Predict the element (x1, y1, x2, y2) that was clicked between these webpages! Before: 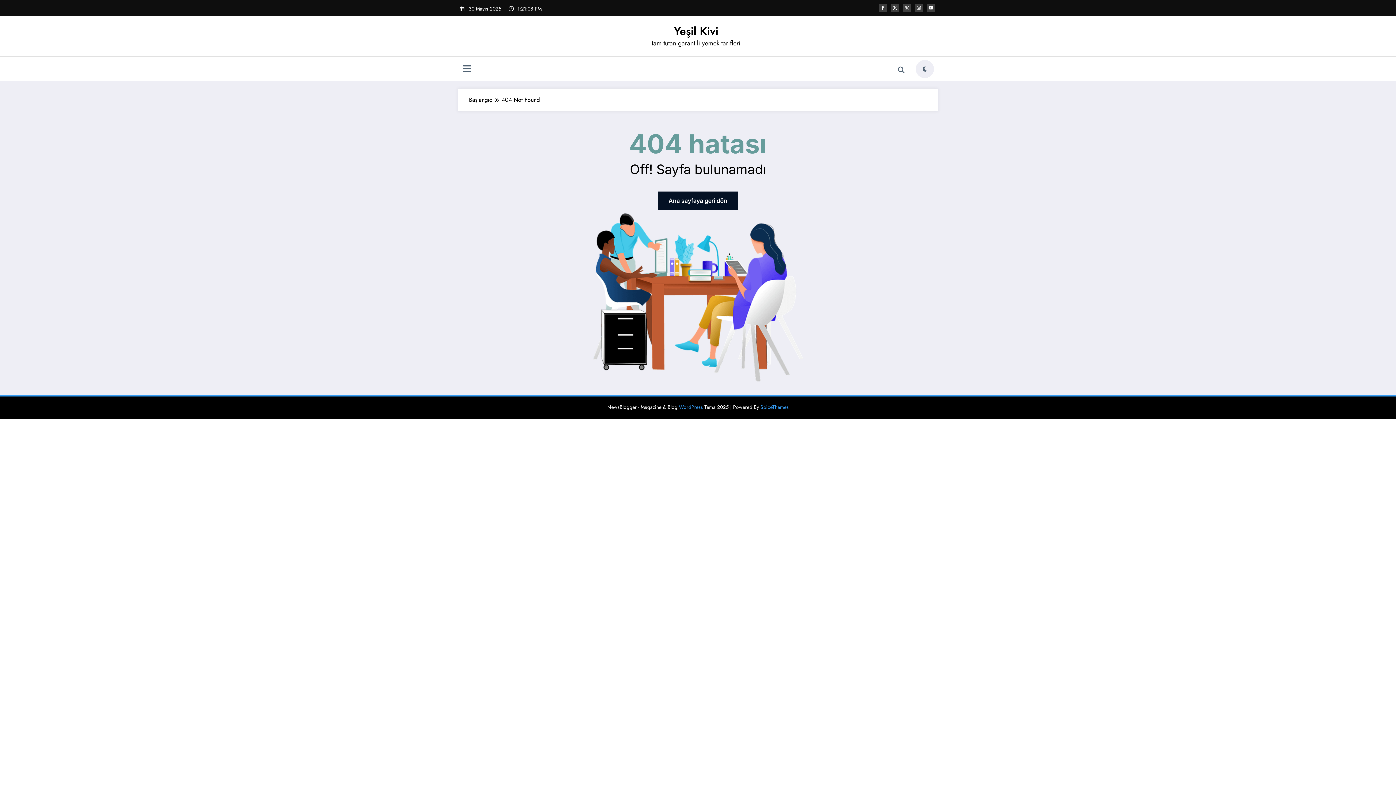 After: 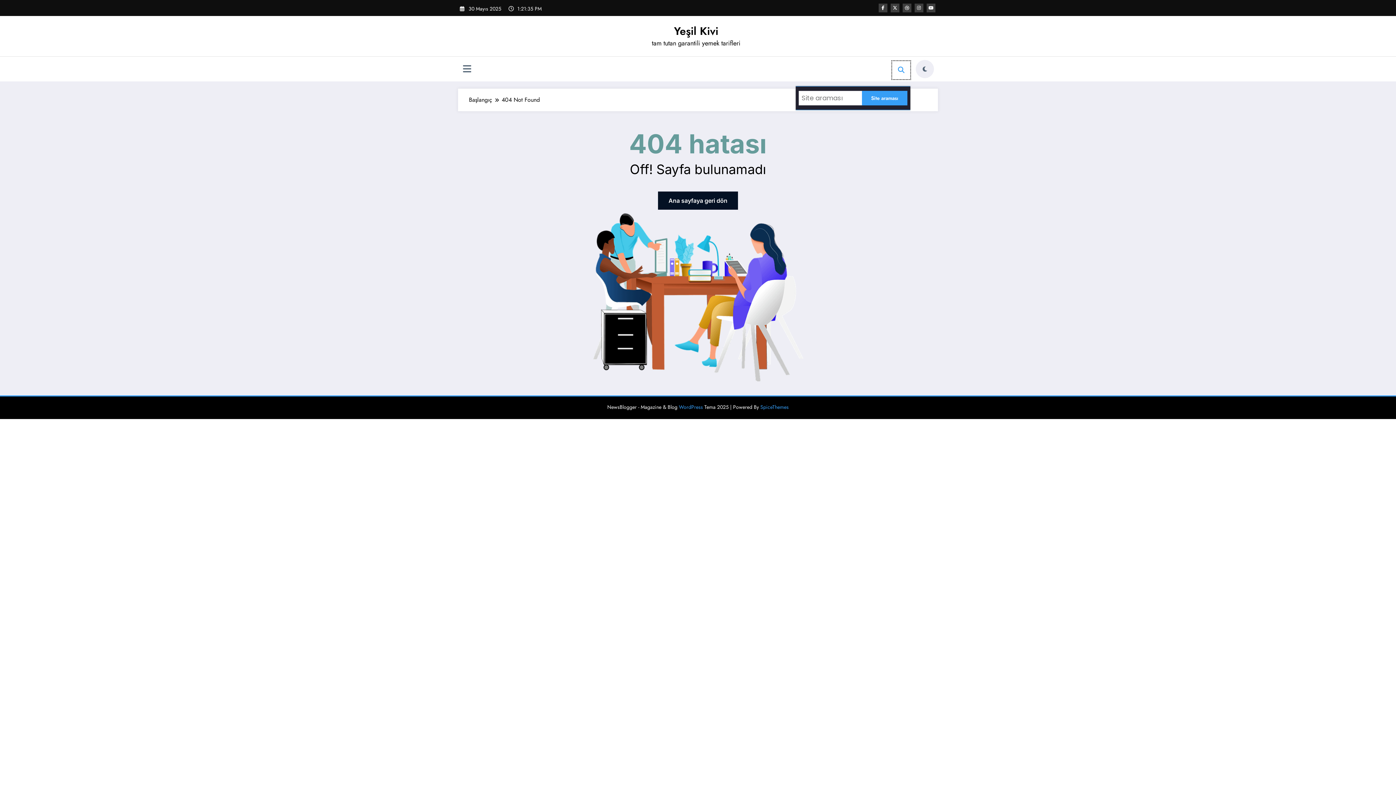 Action: bbox: (892, 61, 910, 79)